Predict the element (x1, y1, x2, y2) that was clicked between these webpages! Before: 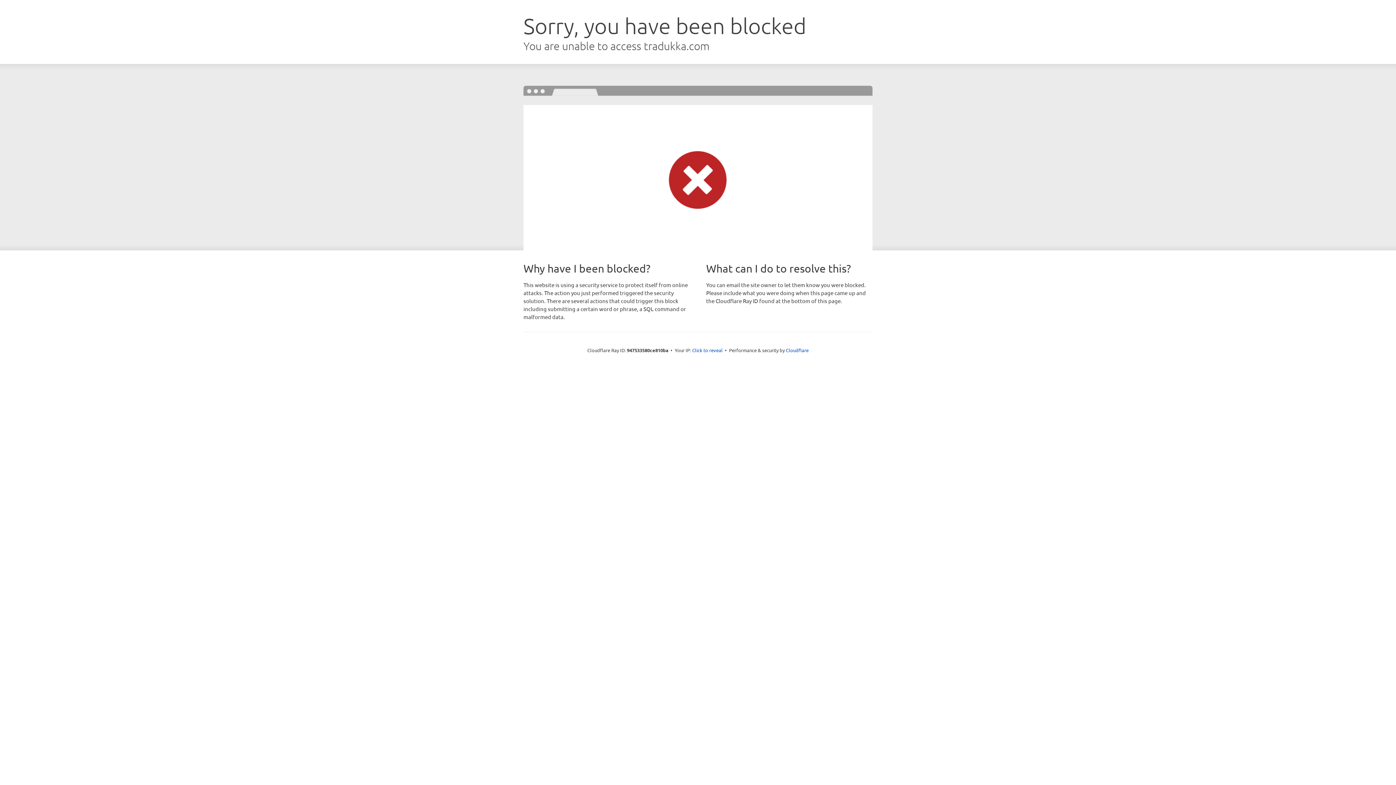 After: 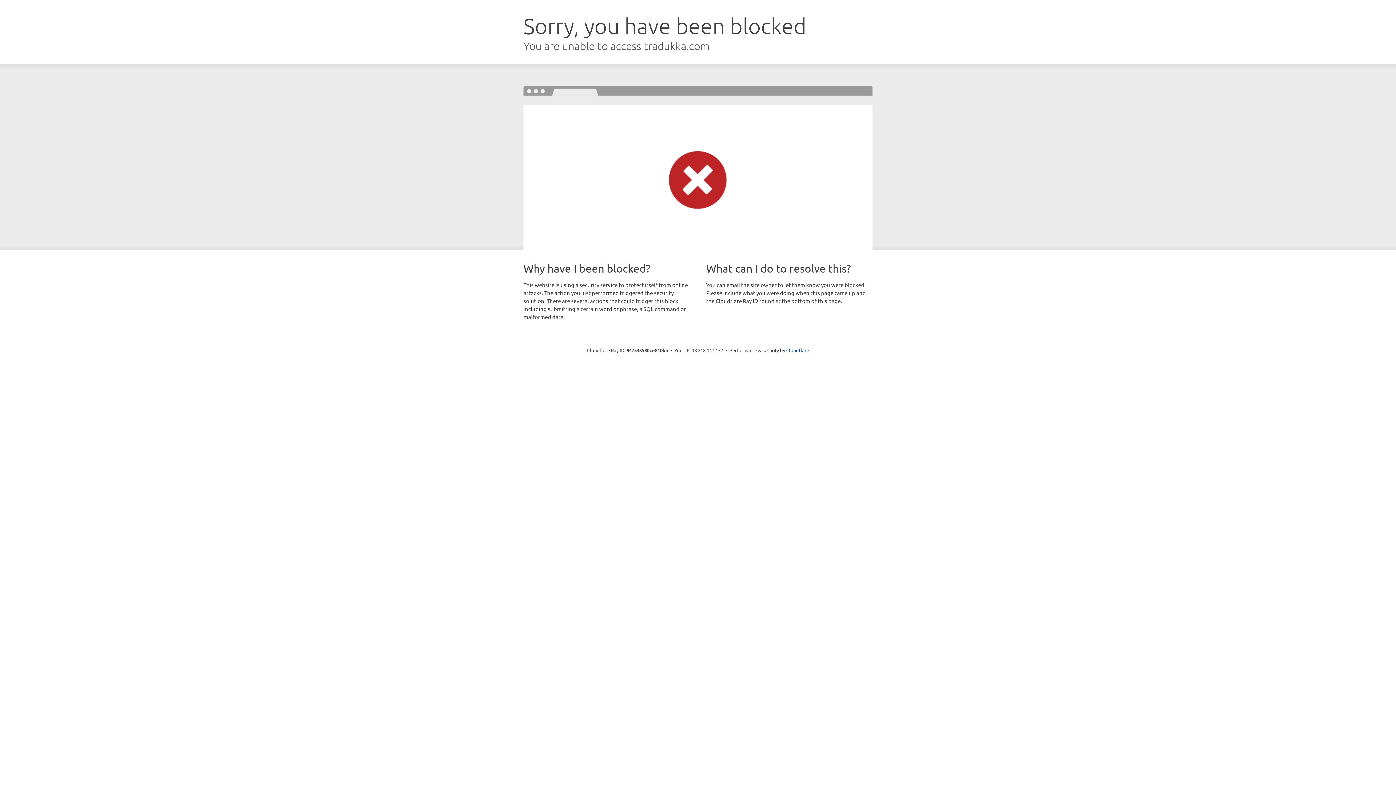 Action: bbox: (692, 346, 722, 353) label: Click to reveal